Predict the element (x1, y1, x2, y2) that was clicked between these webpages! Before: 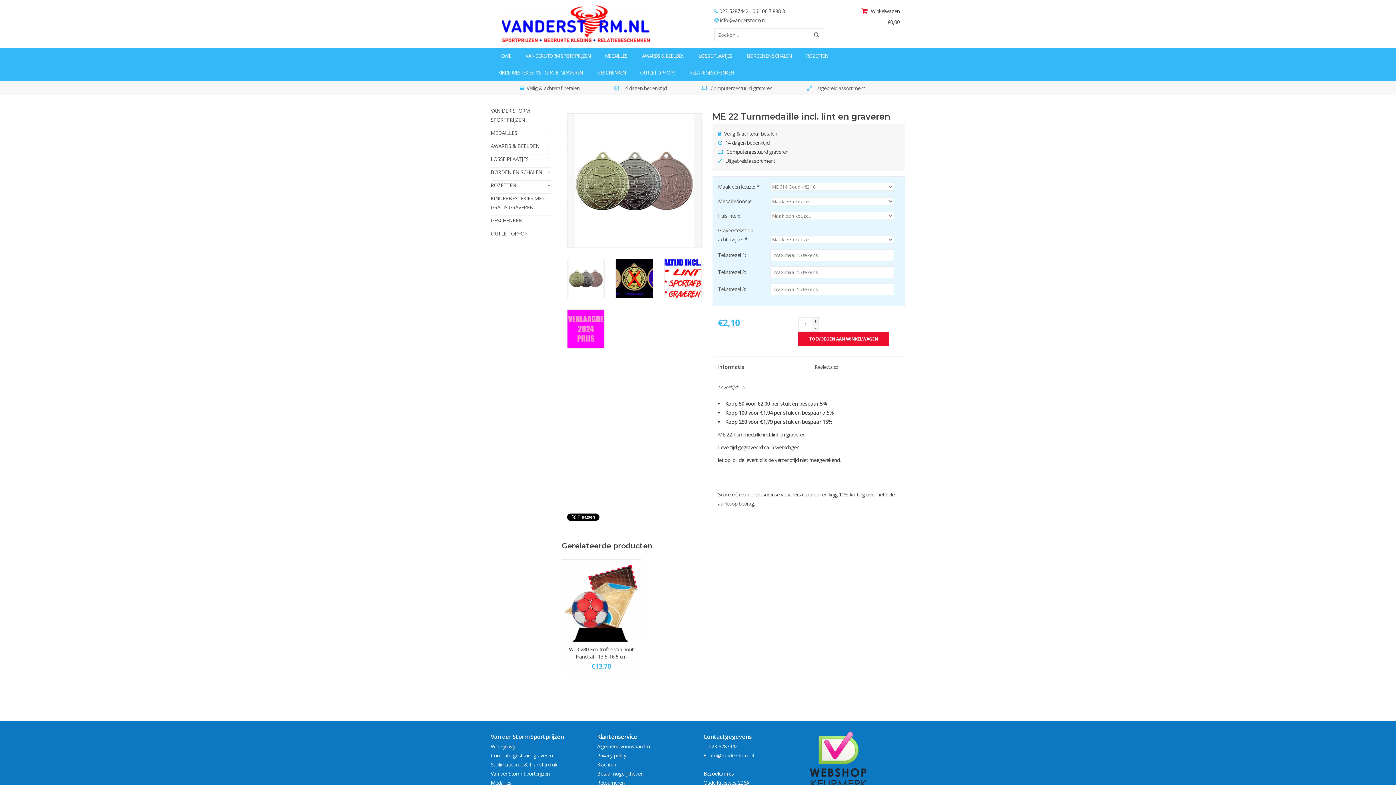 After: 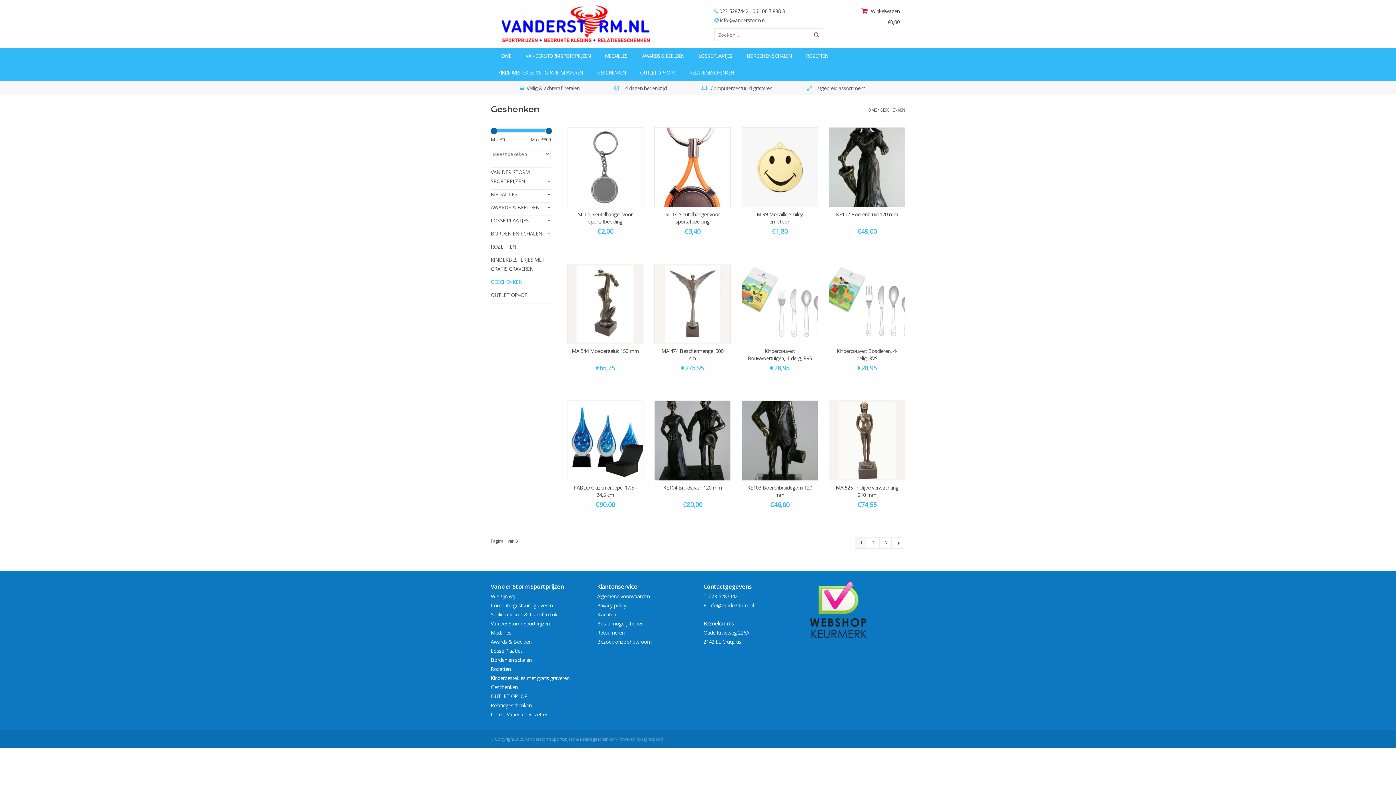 Action: label: GESCHENKEN bbox: (490, 217, 522, 224)